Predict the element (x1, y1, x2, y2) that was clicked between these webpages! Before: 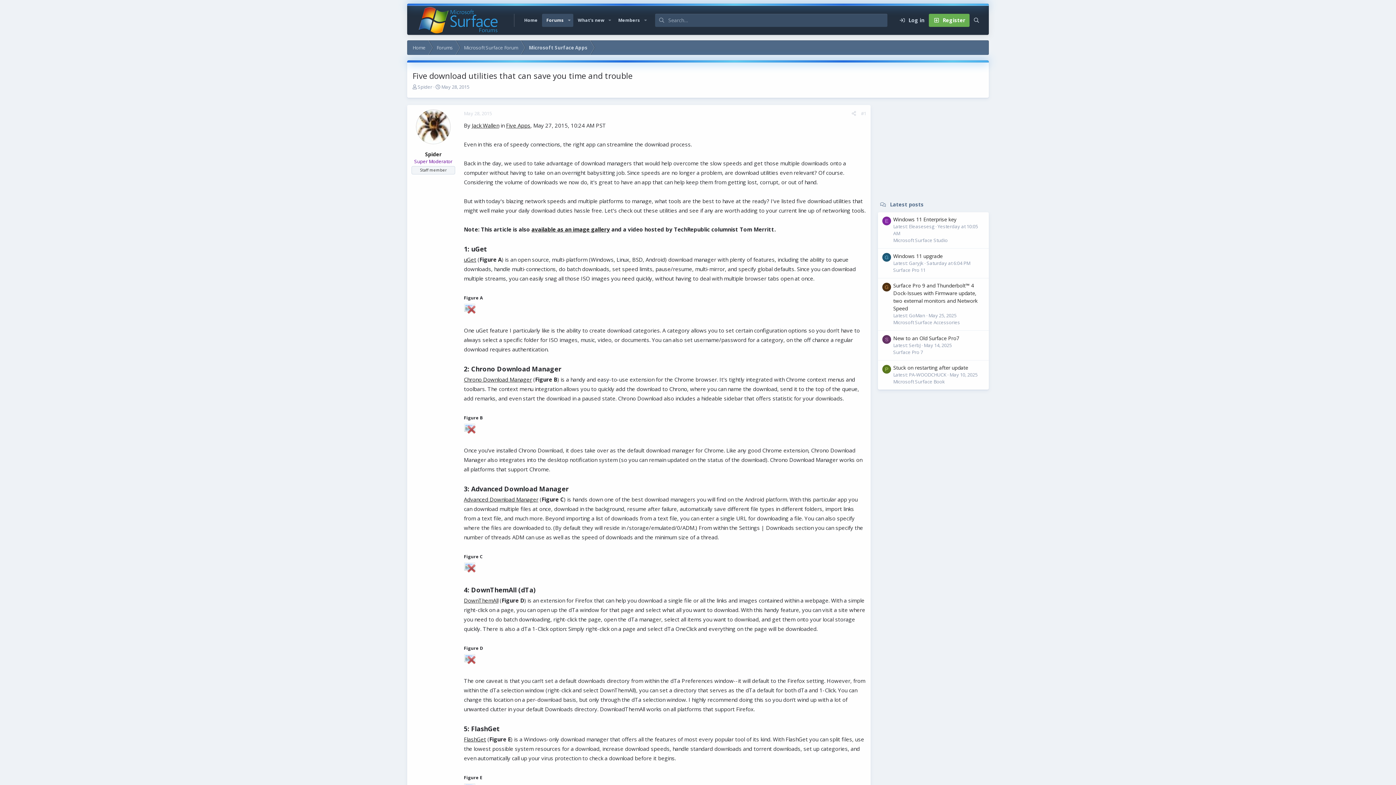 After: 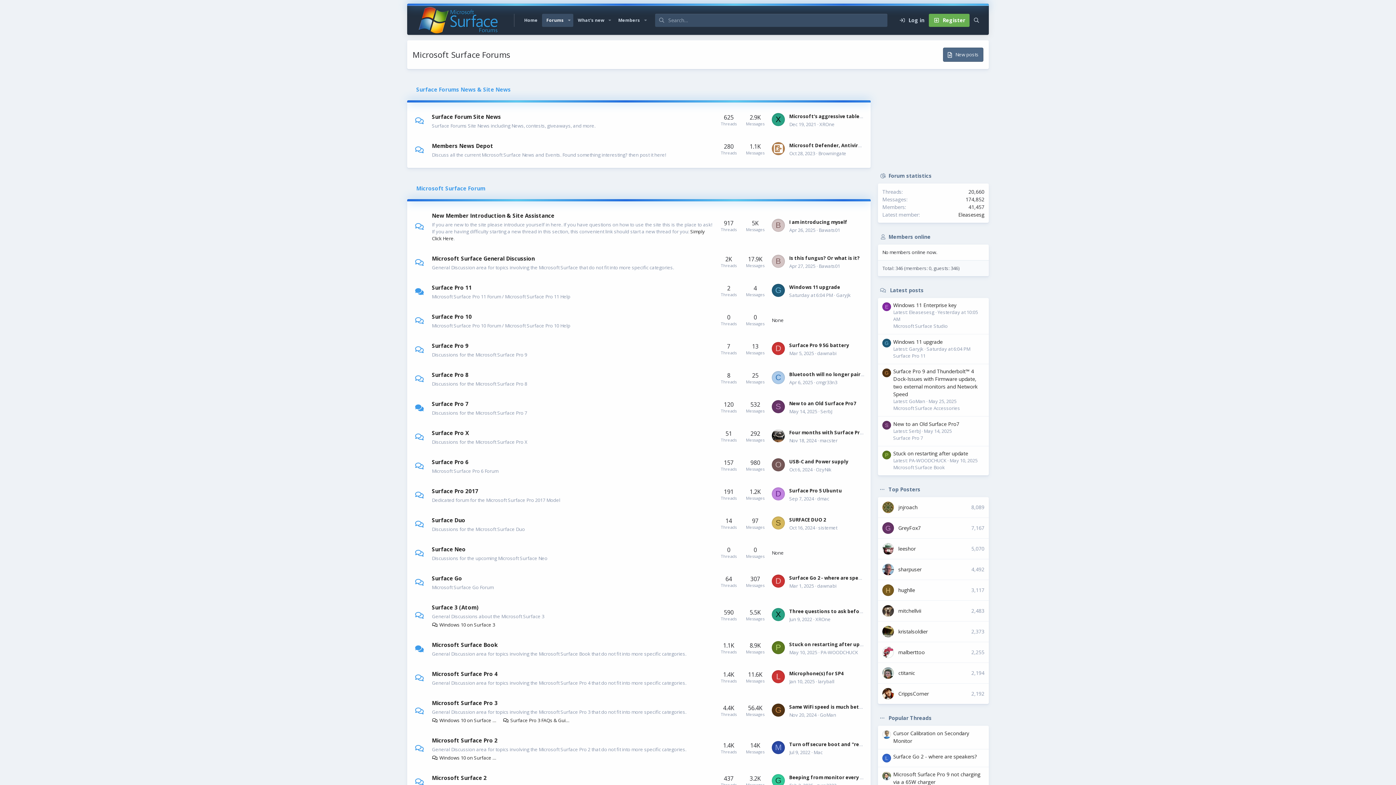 Action: label: Forums bbox: (431, 40, 458, 54)